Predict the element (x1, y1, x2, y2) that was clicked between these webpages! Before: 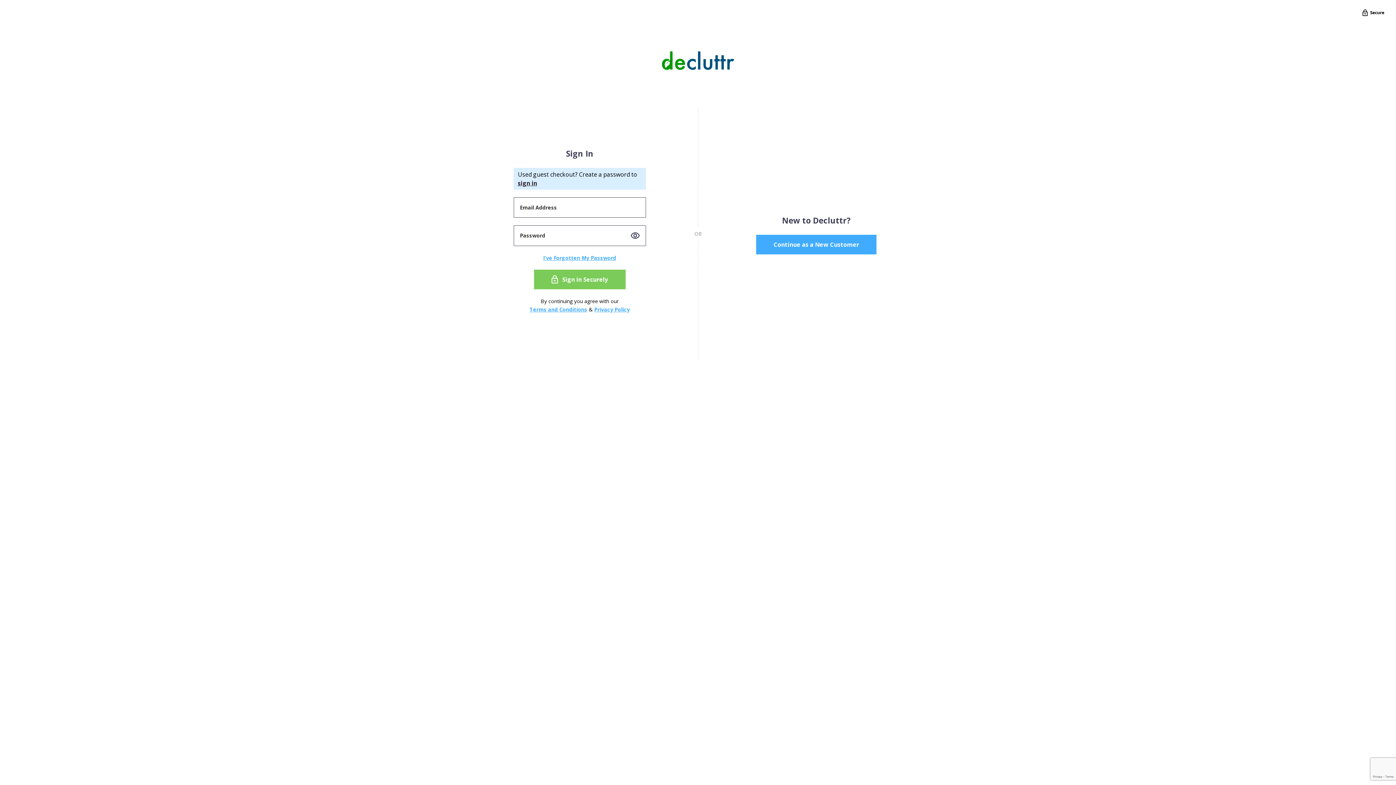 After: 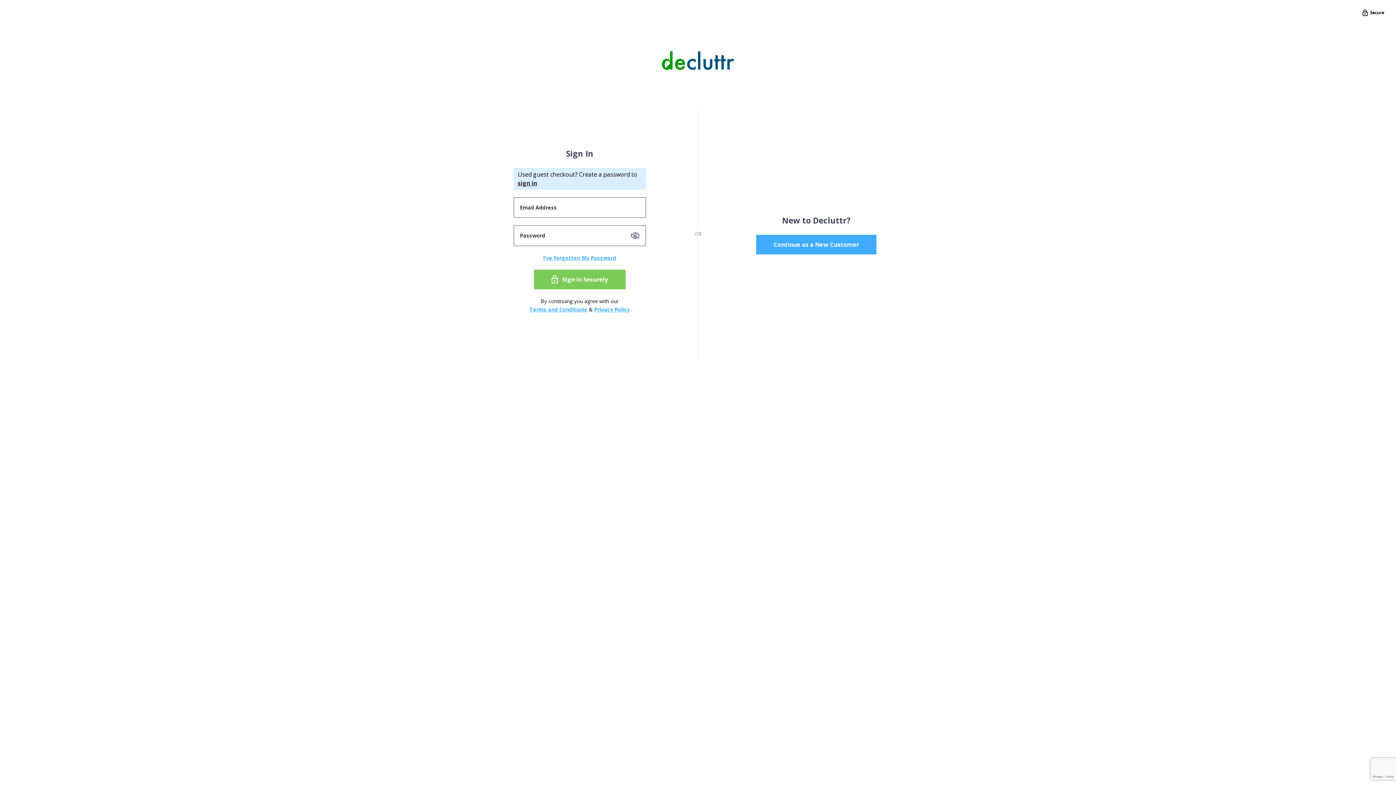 Action: bbox: (625, 229, 644, 242)